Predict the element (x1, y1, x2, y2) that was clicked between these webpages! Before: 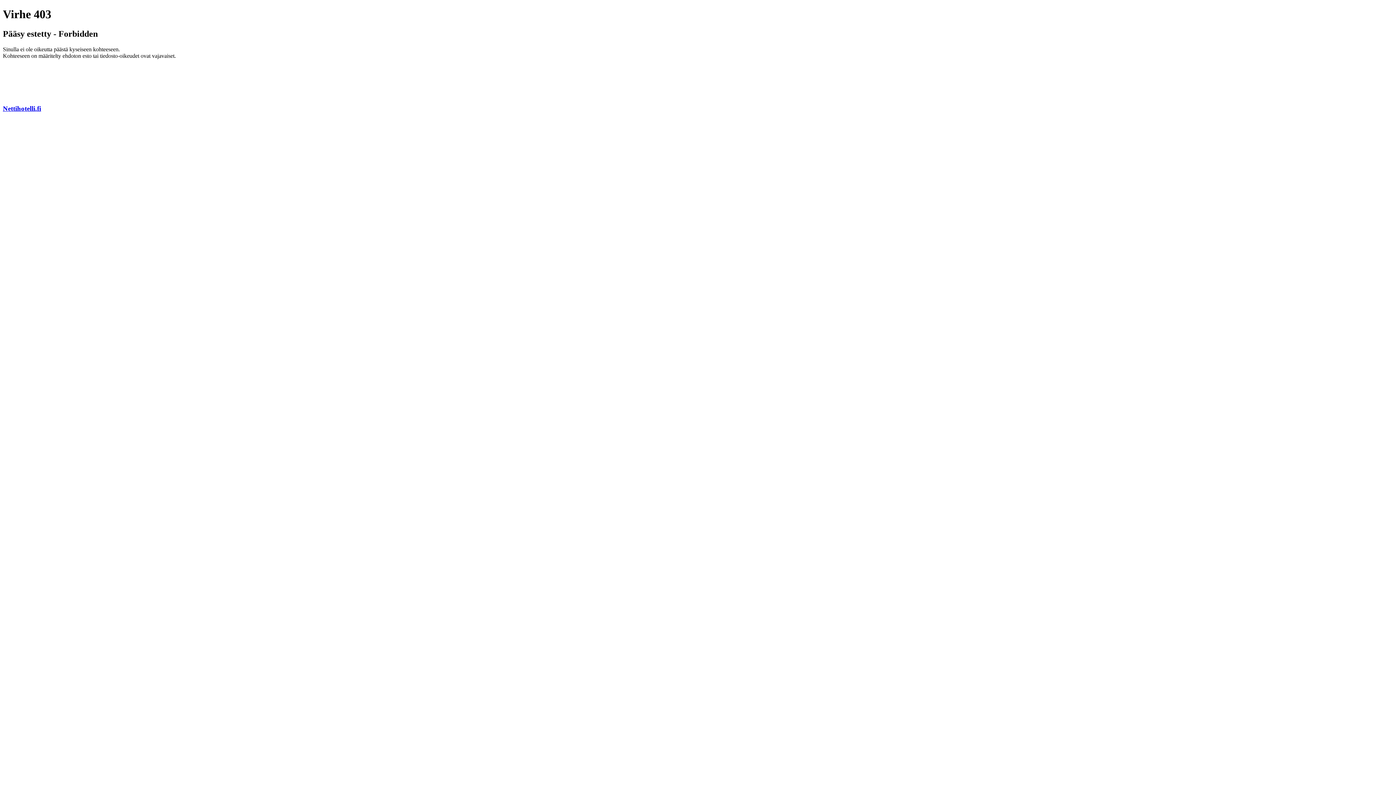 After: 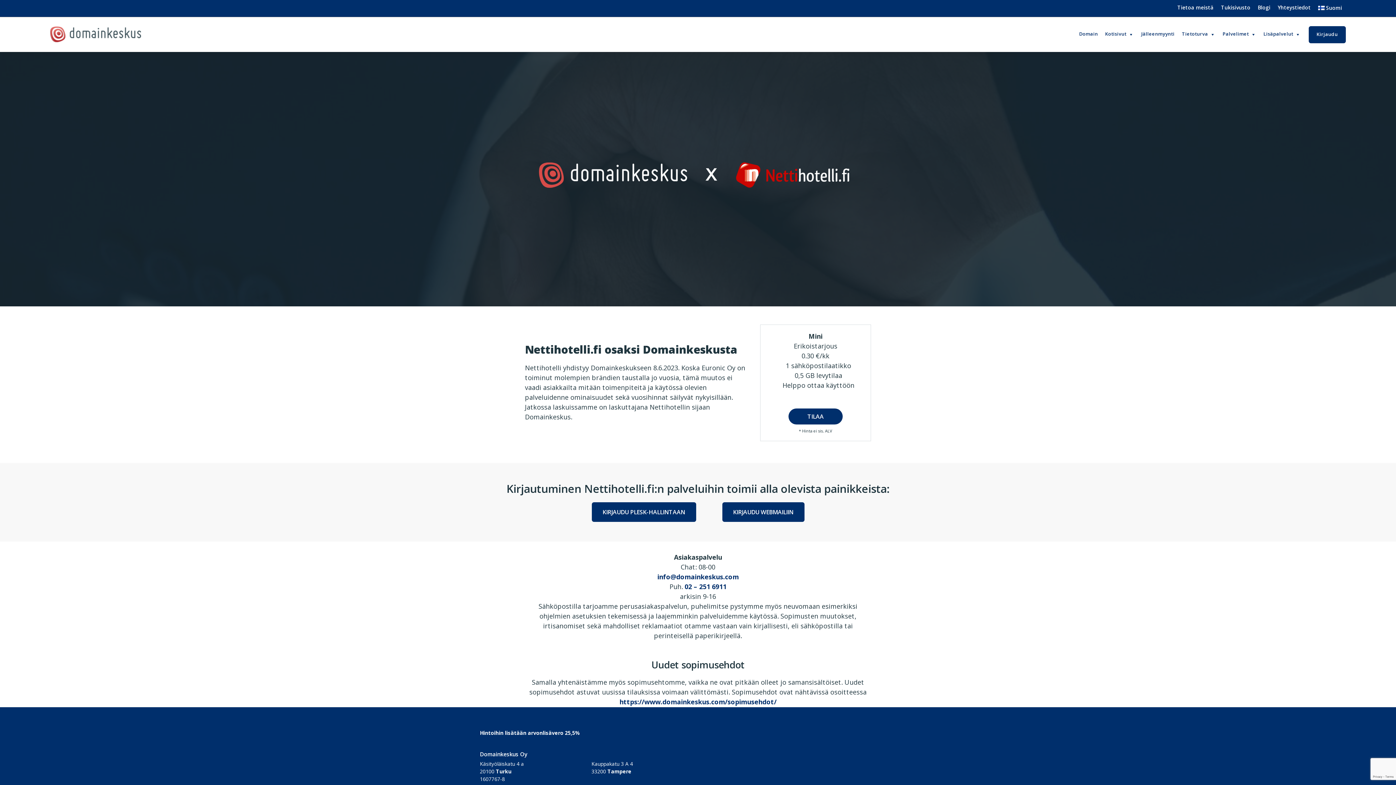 Action: label: Nettihotelli.fi bbox: (2, 104, 41, 112)